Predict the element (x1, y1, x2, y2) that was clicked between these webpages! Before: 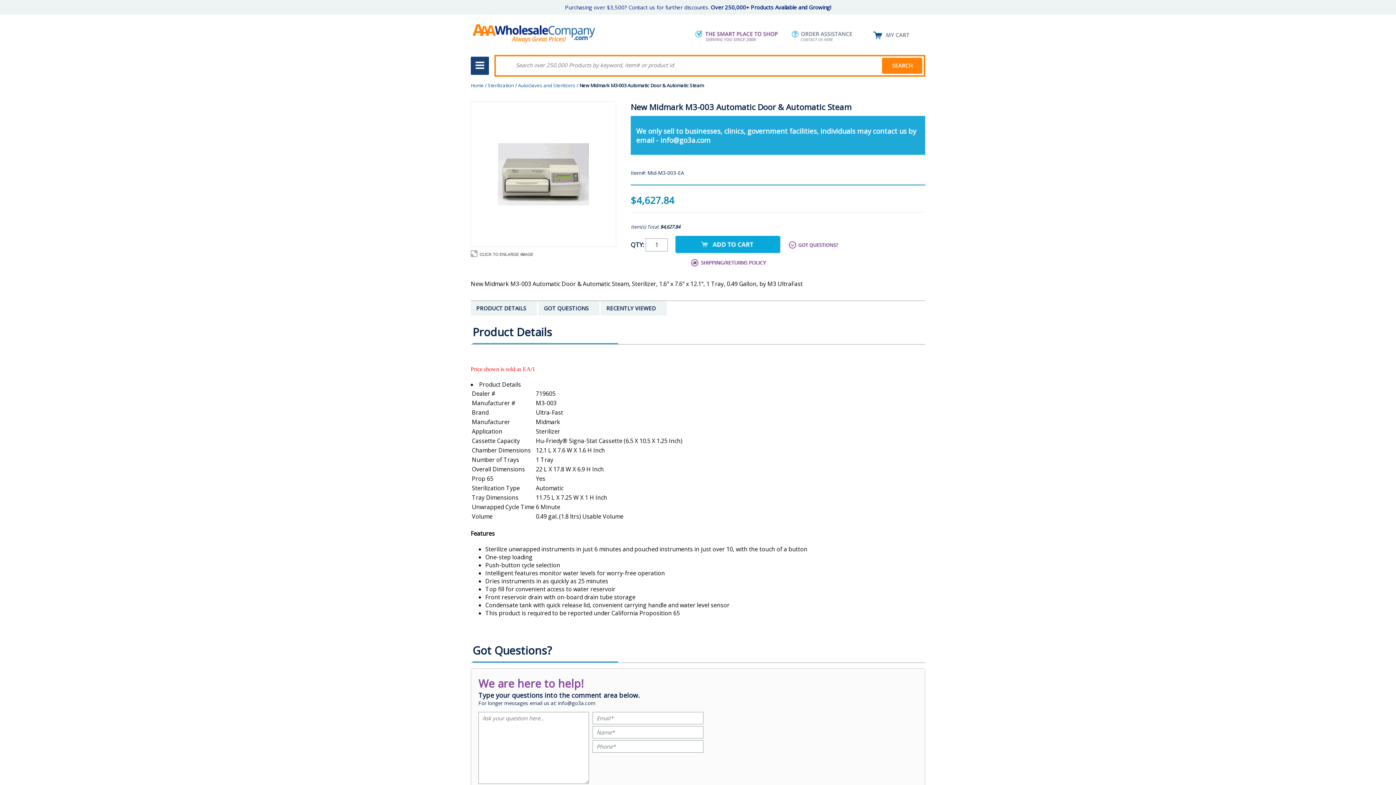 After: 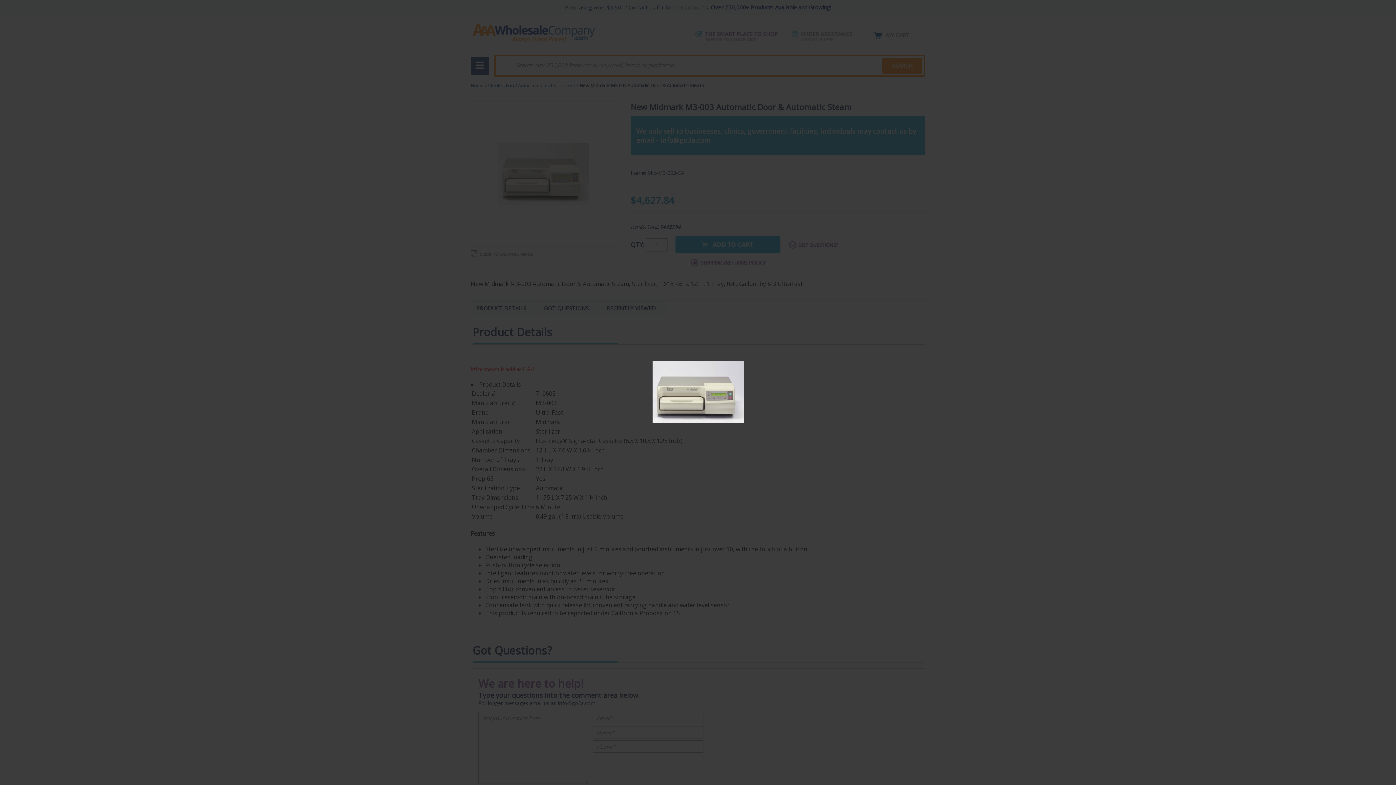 Action: bbox: (471, 101, 616, 246)